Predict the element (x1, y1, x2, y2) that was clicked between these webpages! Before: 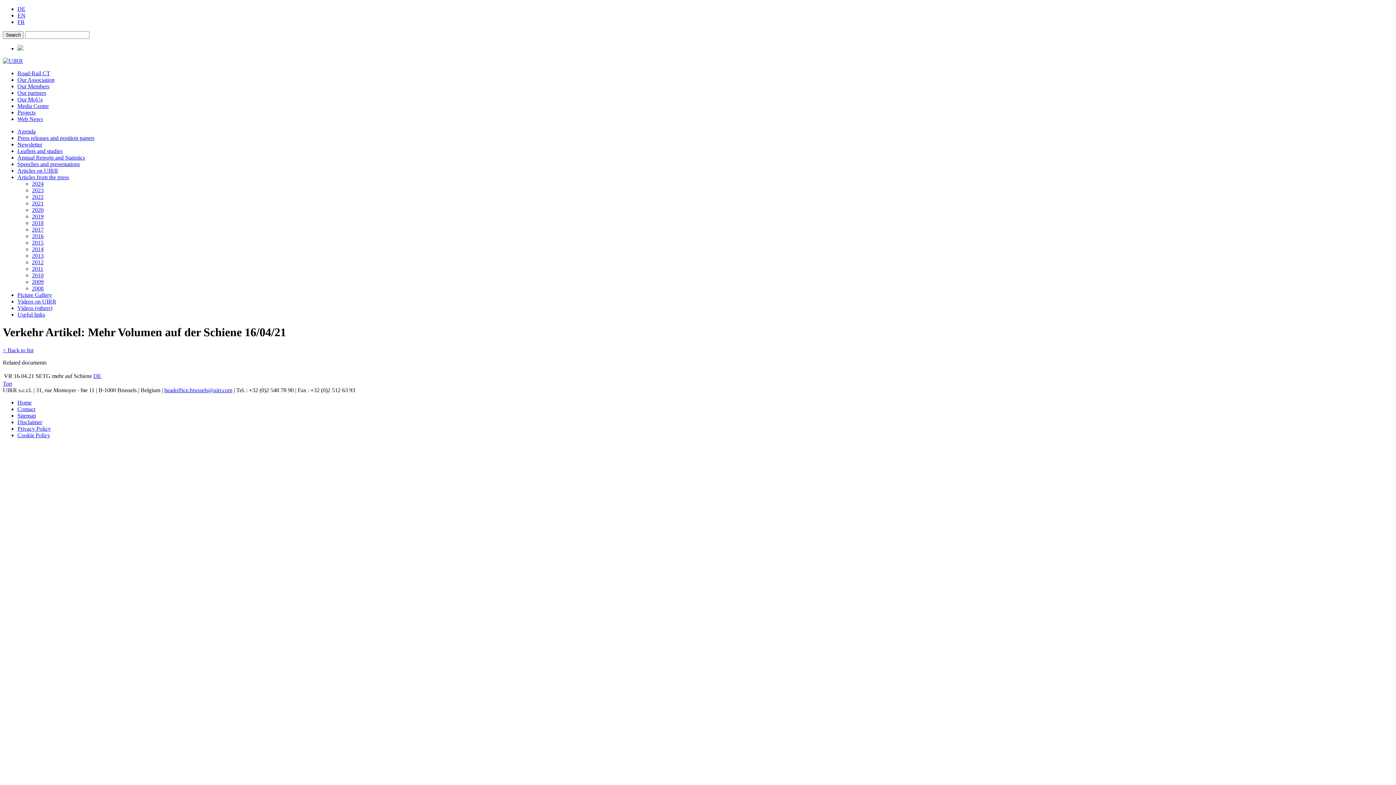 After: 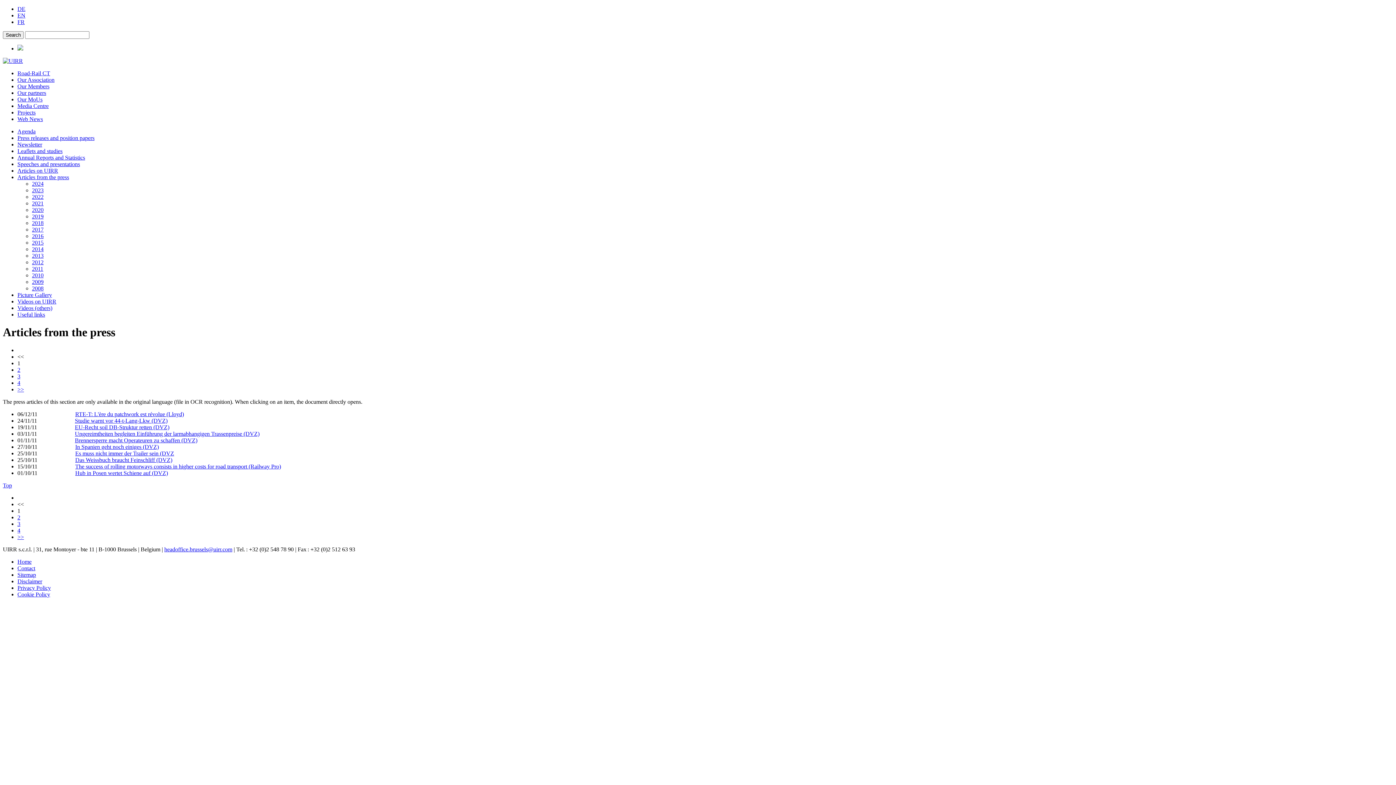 Action: bbox: (32, 265, 43, 272) label: 2011